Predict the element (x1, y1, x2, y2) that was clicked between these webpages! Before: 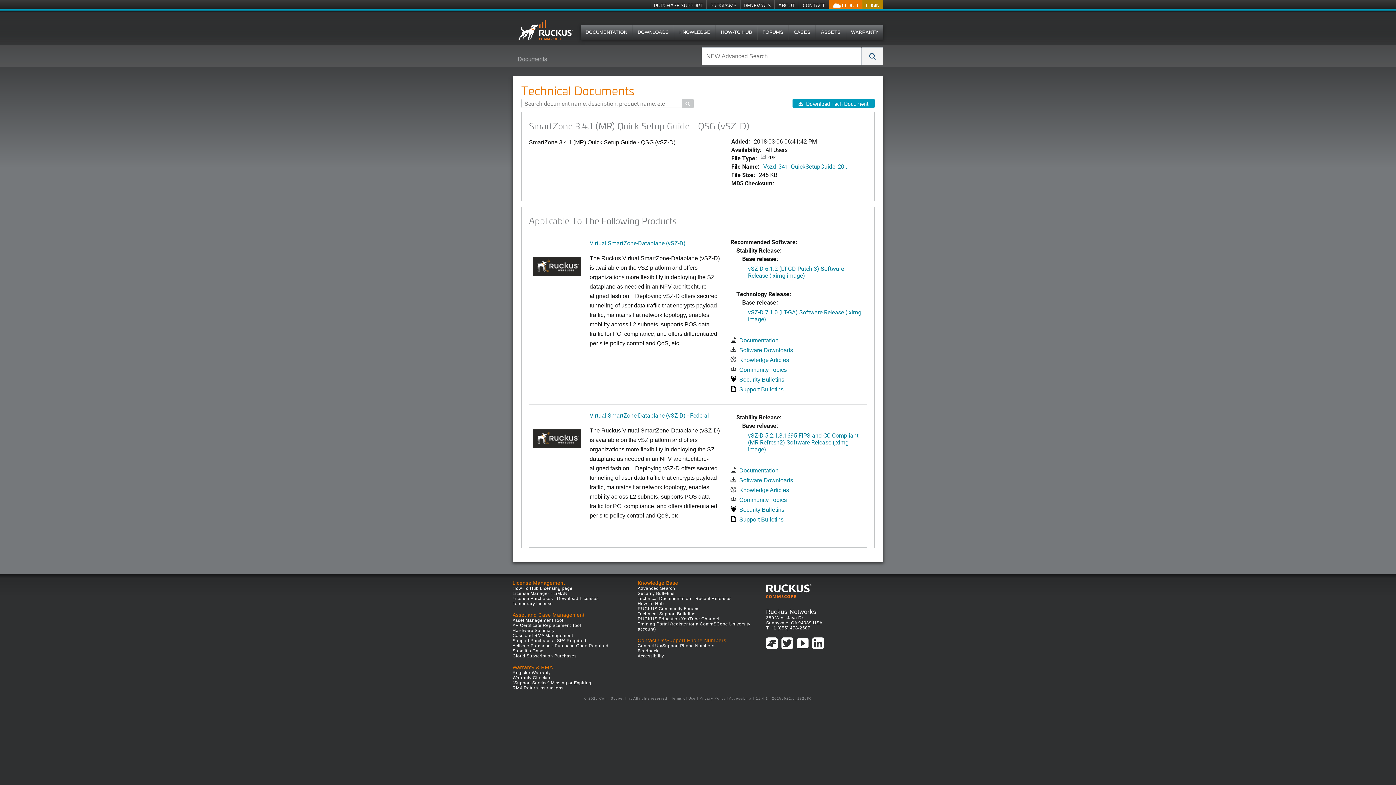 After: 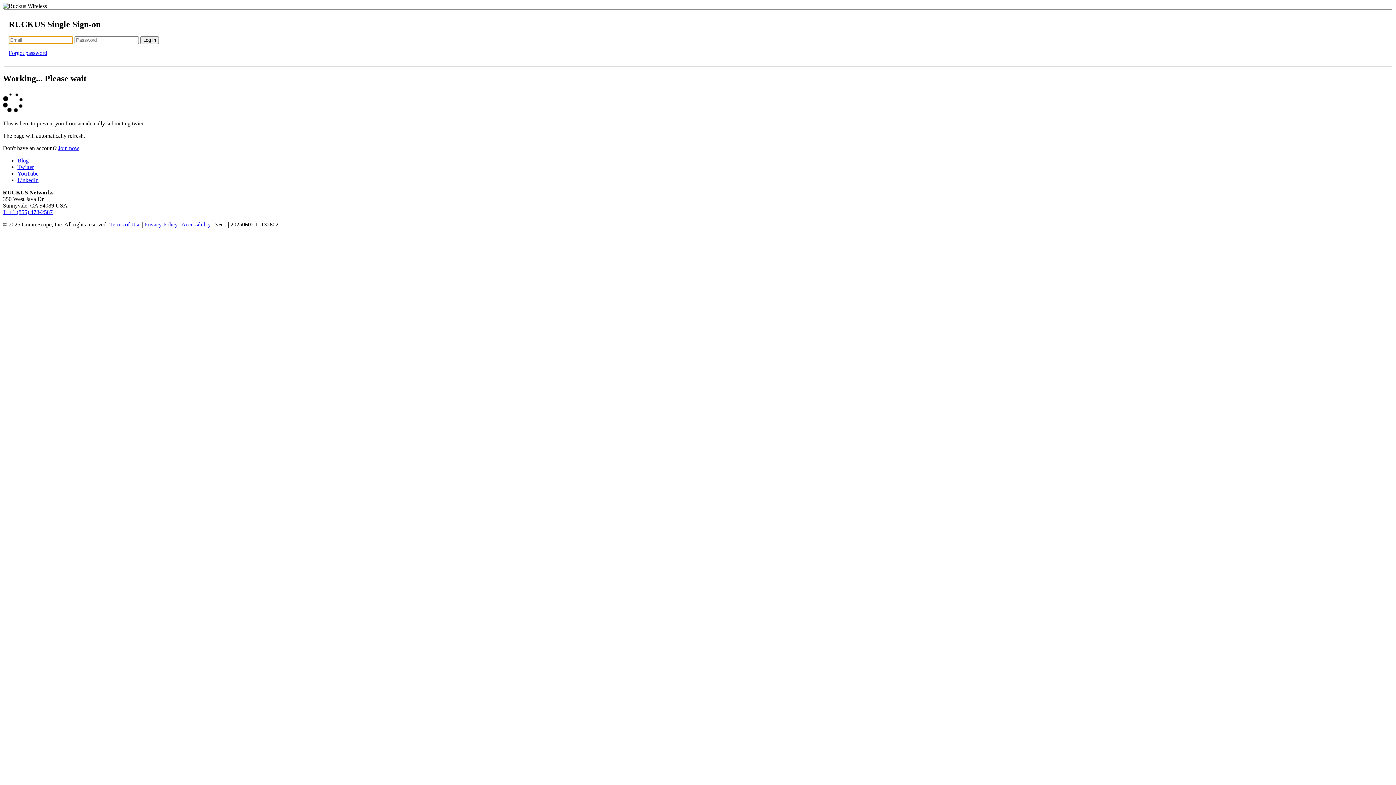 Action: label: License Manager - LiMAN bbox: (512, 591, 567, 596)